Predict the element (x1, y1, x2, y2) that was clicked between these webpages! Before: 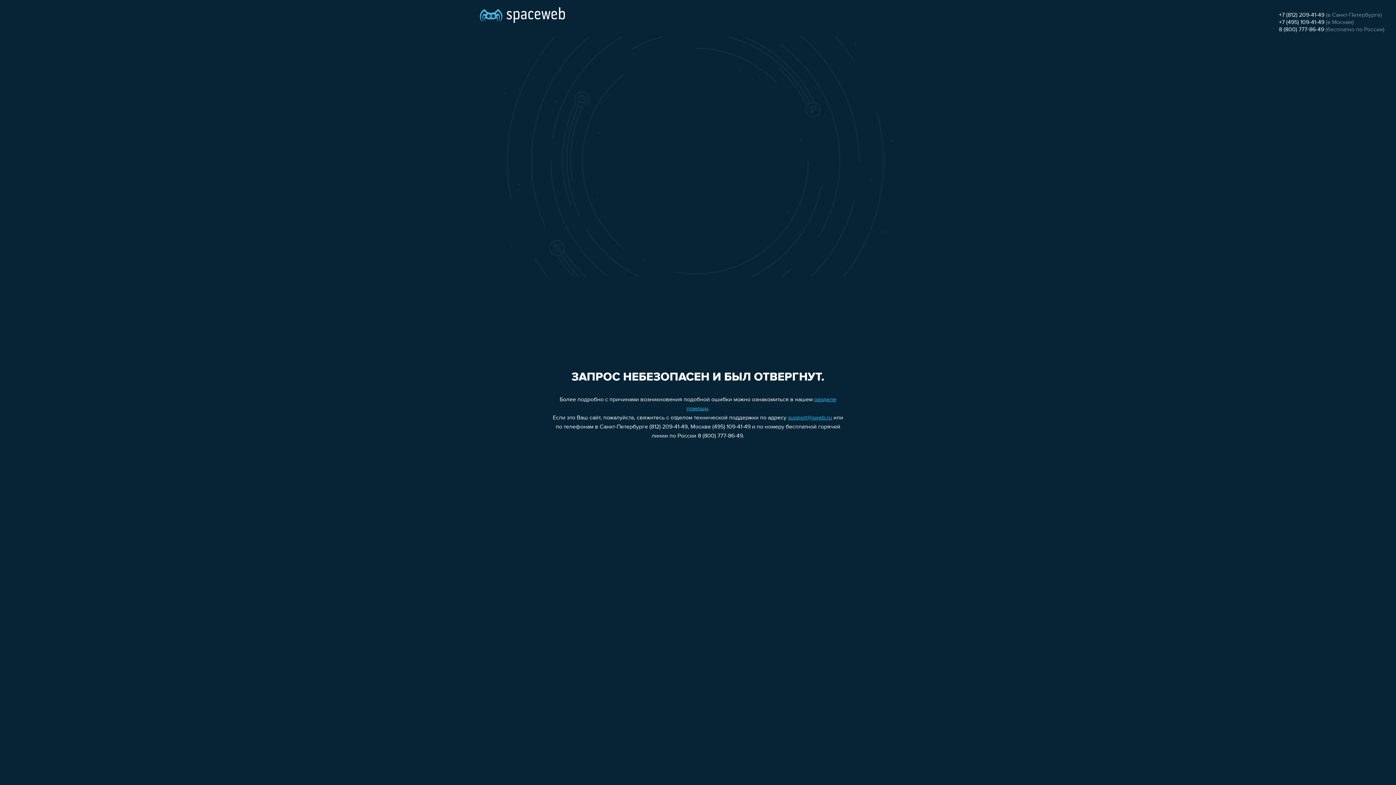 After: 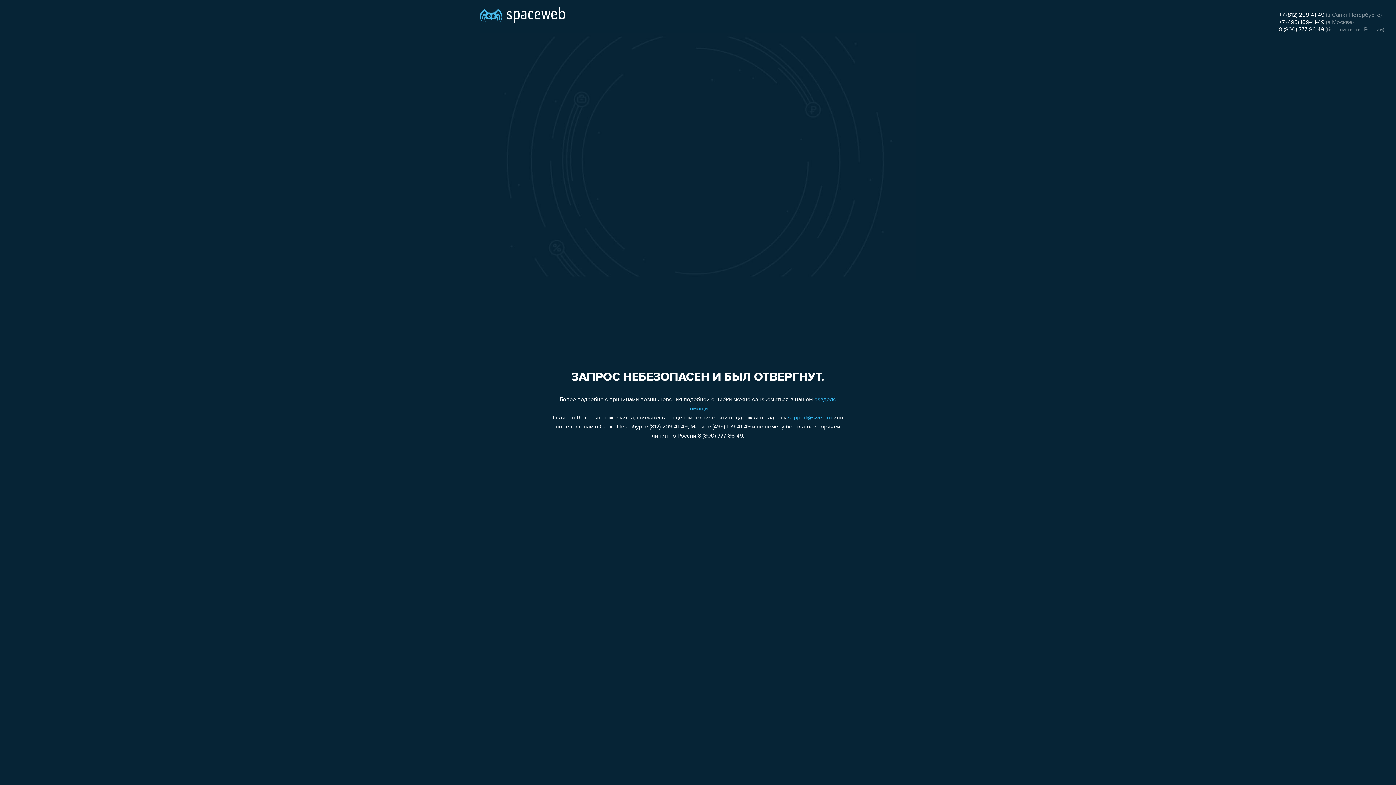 Action: label: +7 (495) 109-41-49 bbox: (1279, 19, 1324, 25)